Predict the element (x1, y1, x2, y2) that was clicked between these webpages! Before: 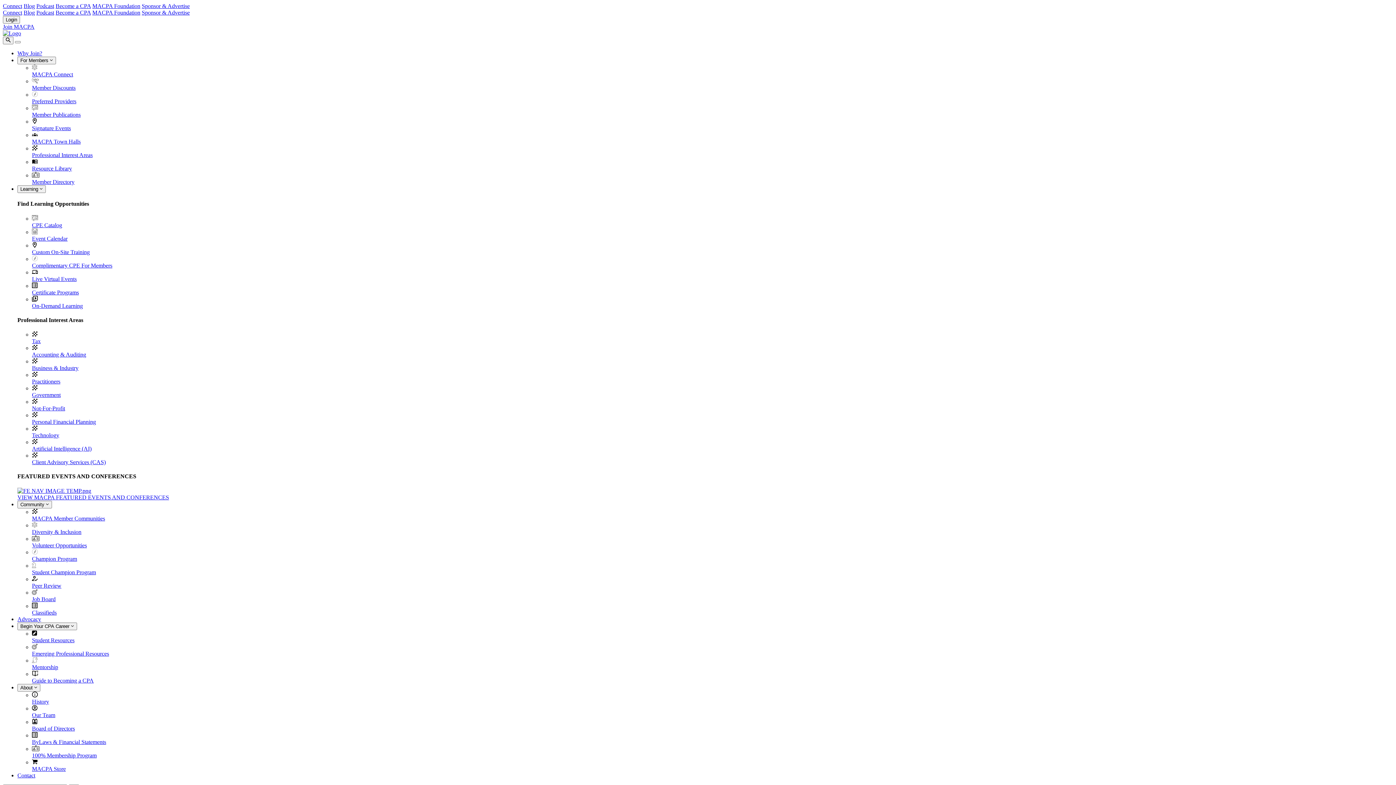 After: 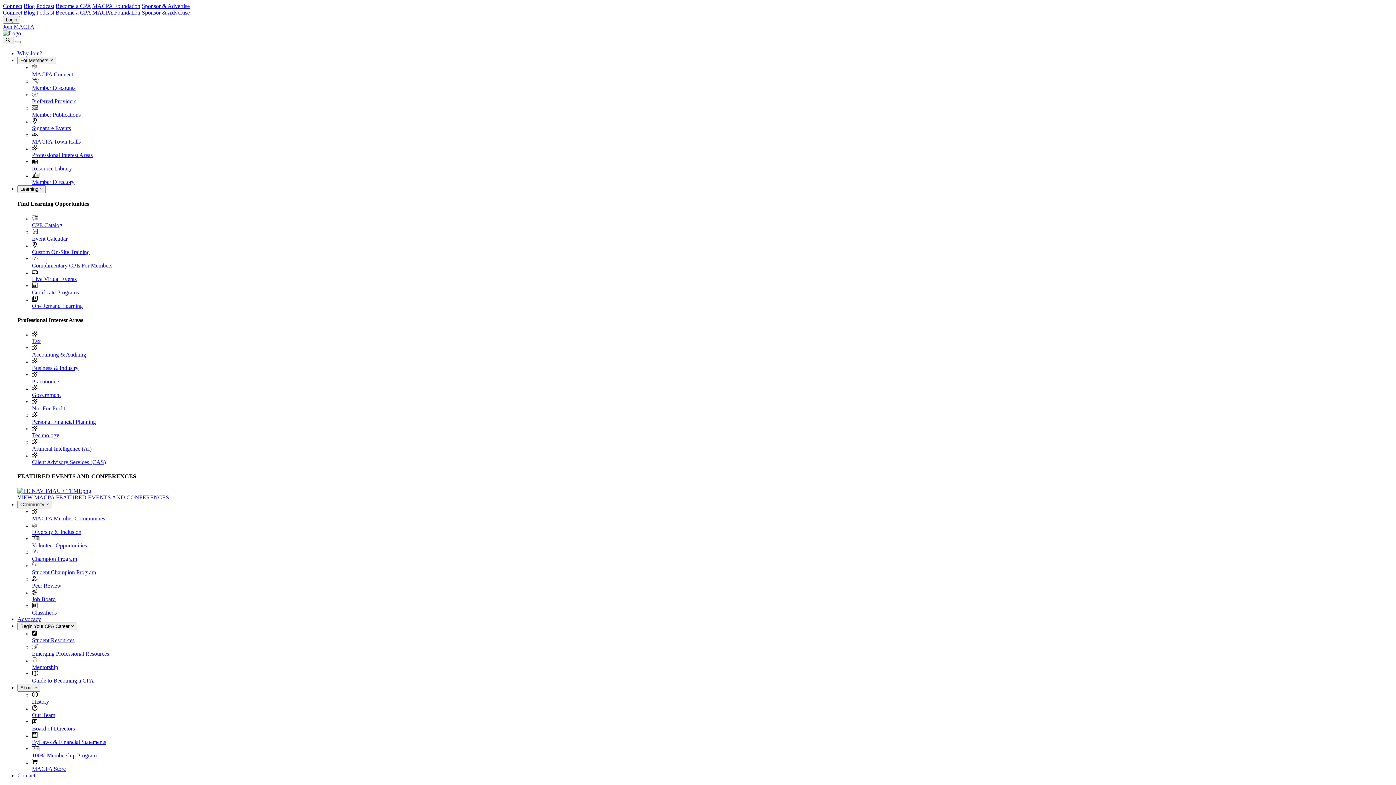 Action: label: Connect bbox: (2, 2, 22, 9)